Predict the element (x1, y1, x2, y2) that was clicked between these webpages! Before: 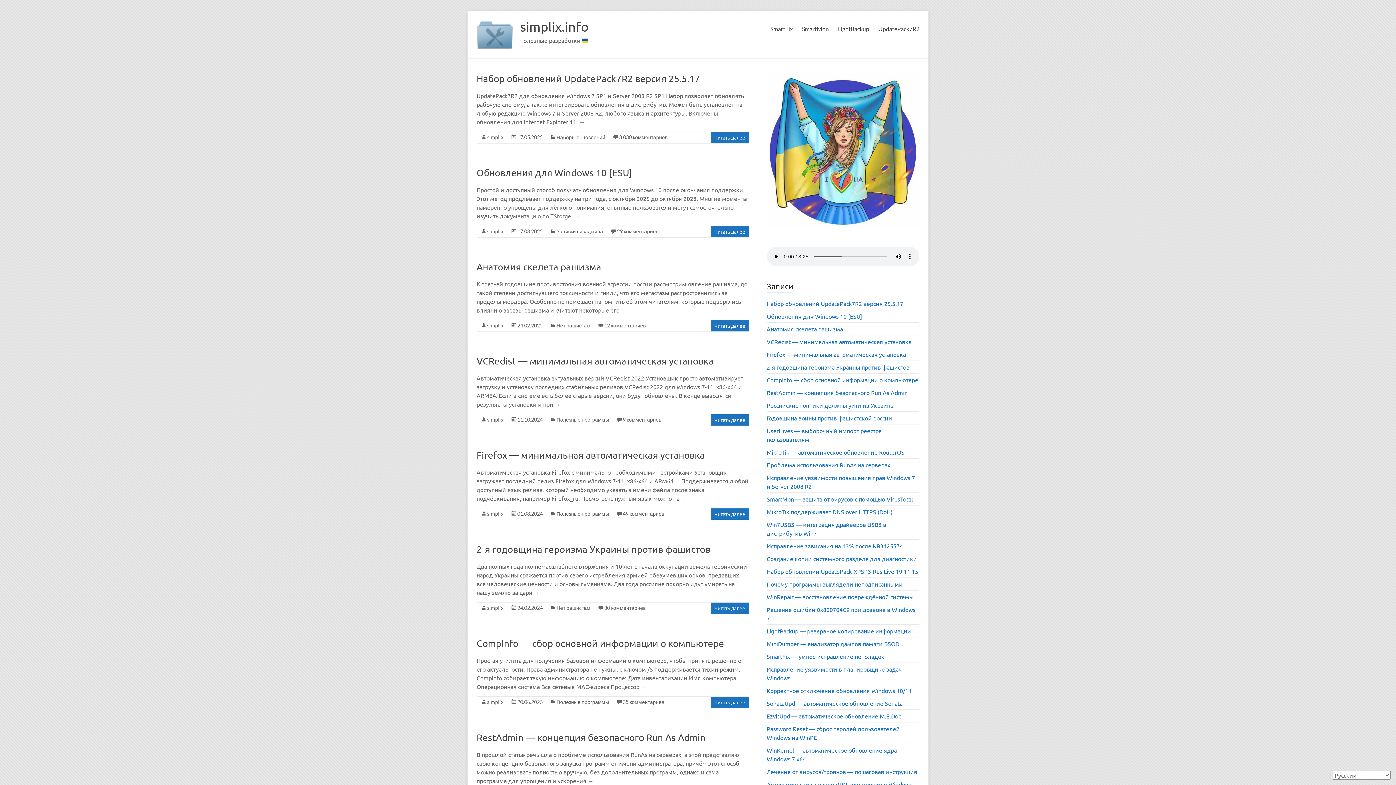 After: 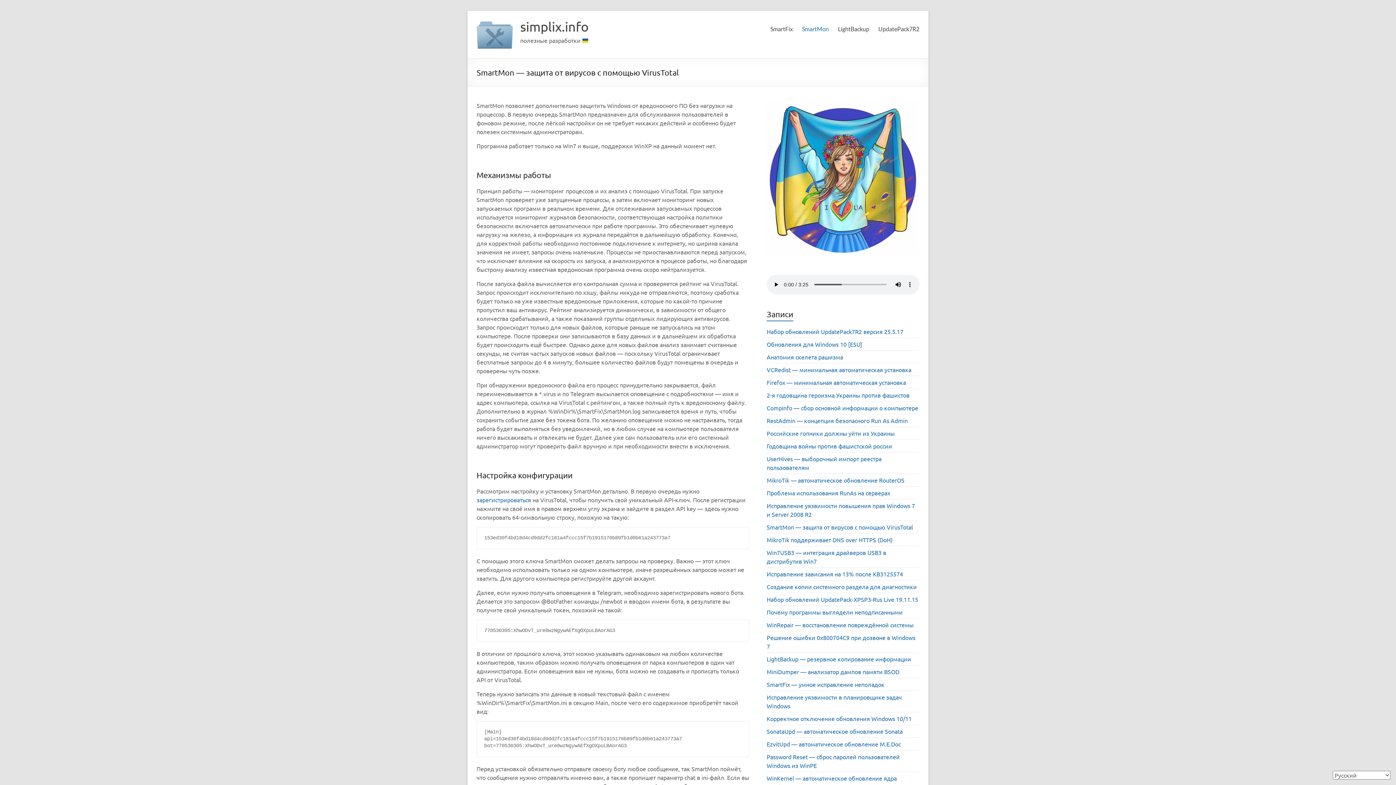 Action: bbox: (766, 495, 913, 502) label: SmartMon — защита от вирусов с помощью VirusTotal